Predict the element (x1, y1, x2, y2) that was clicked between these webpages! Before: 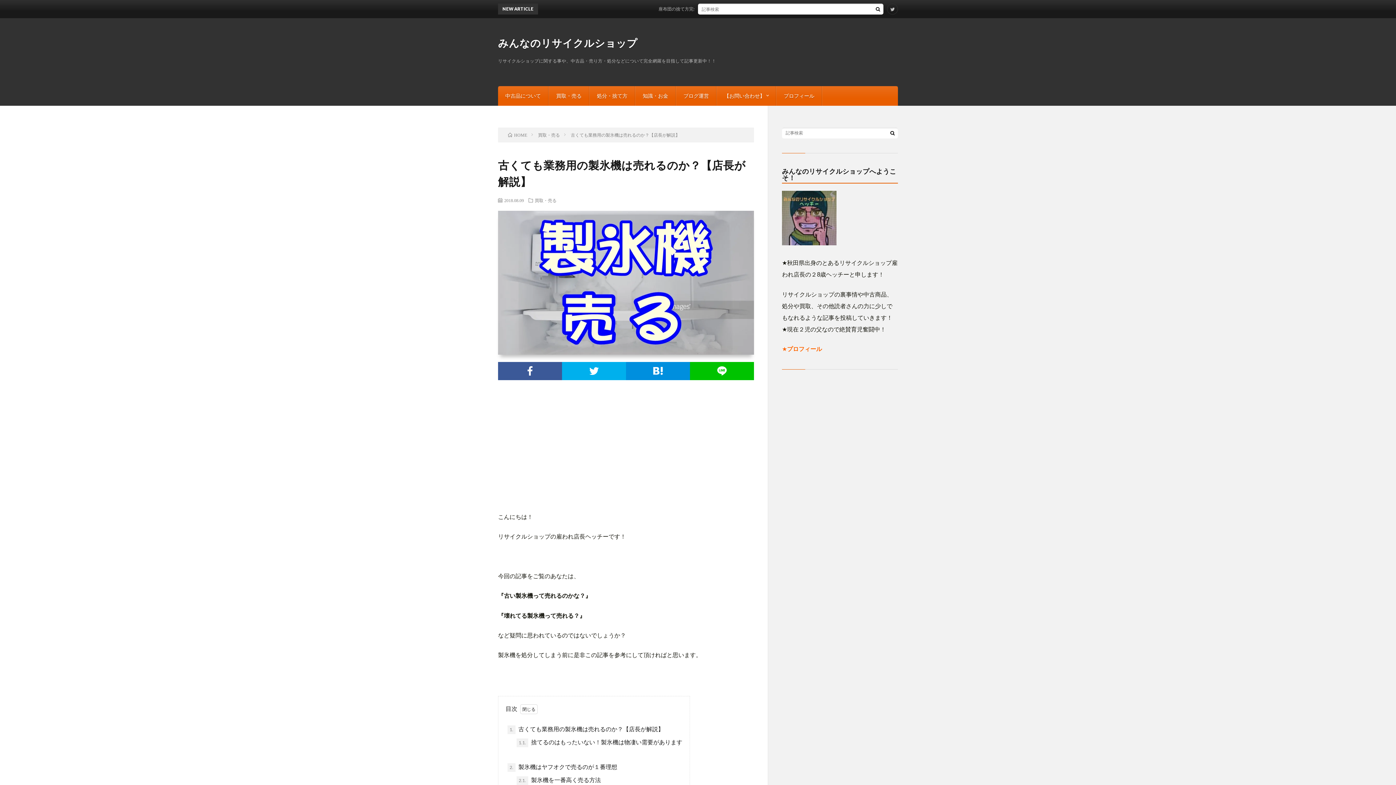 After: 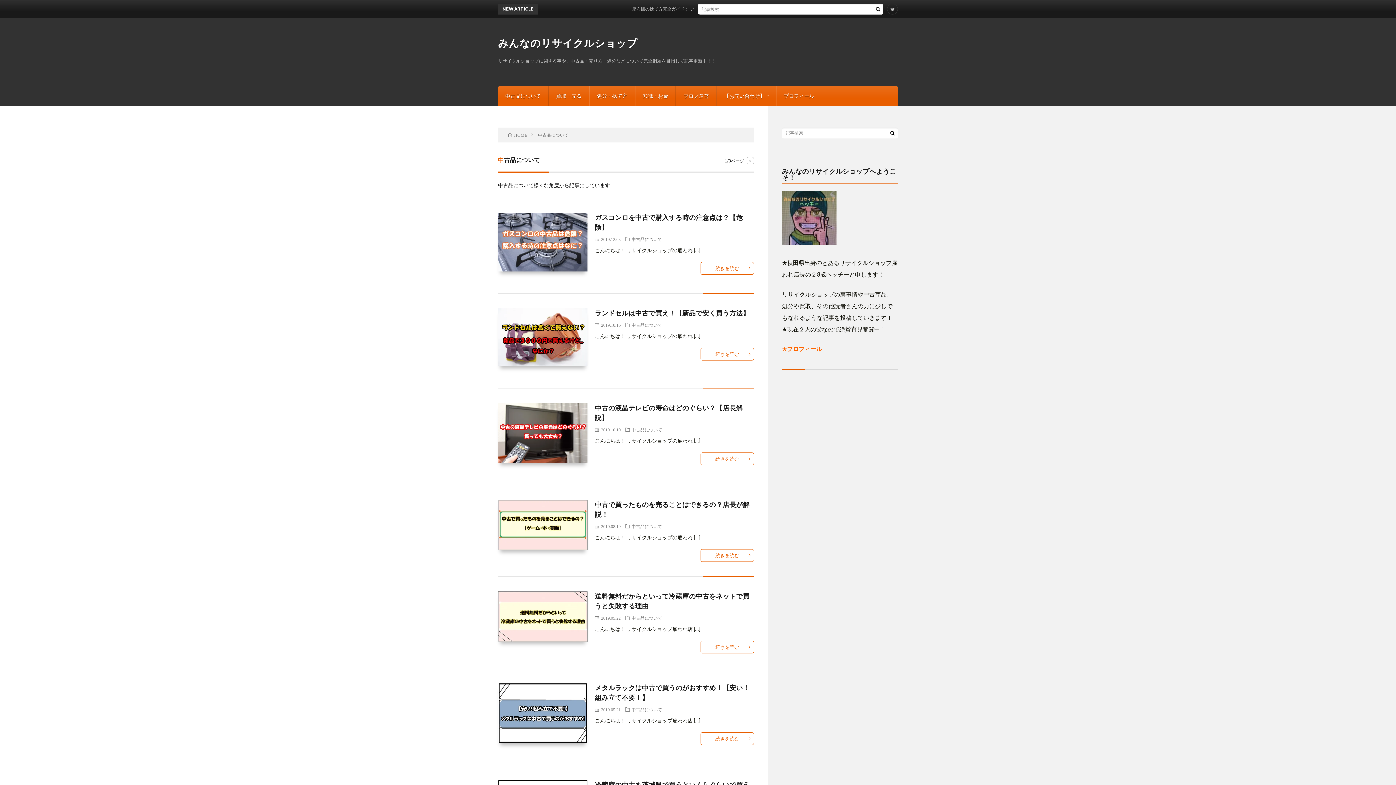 Action: bbox: (498, 86, 548, 105) label: 中古品について